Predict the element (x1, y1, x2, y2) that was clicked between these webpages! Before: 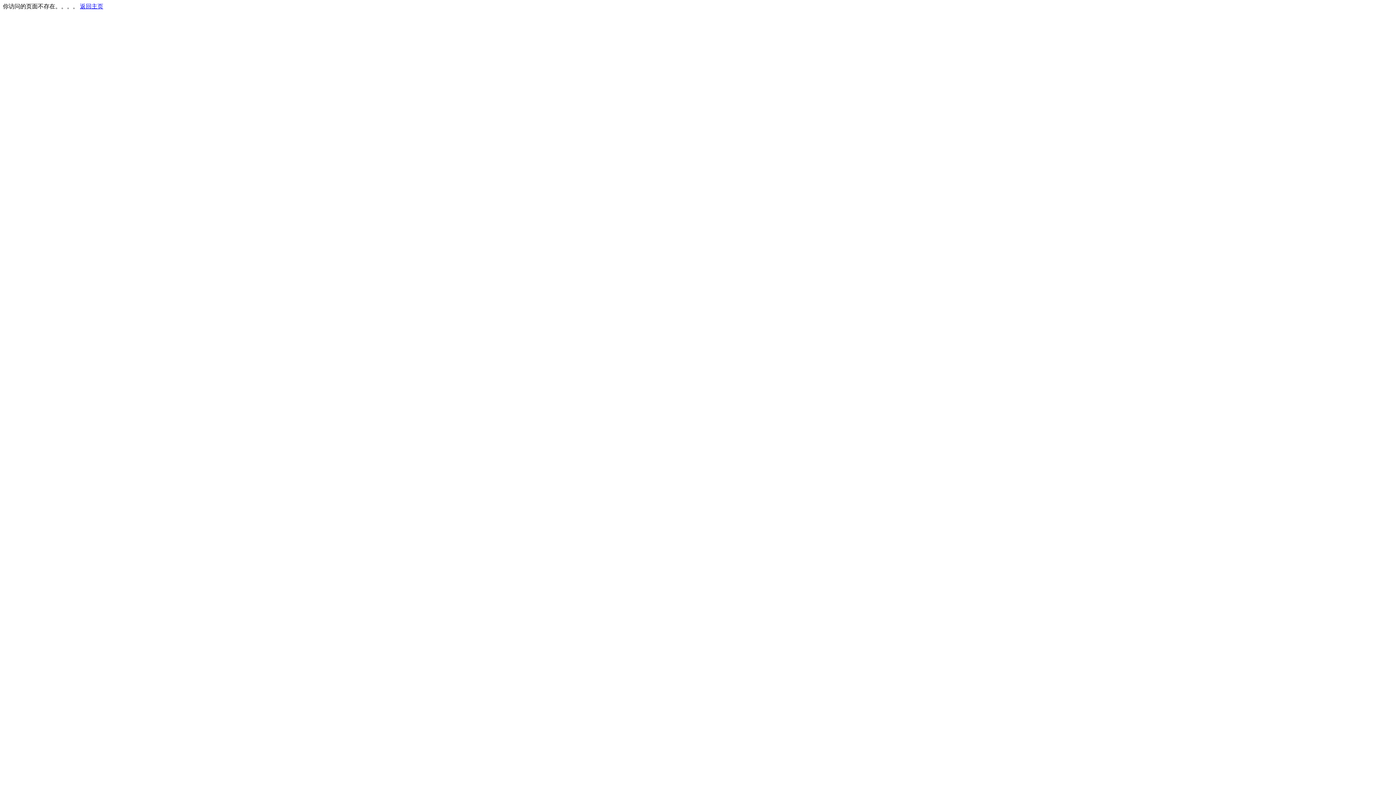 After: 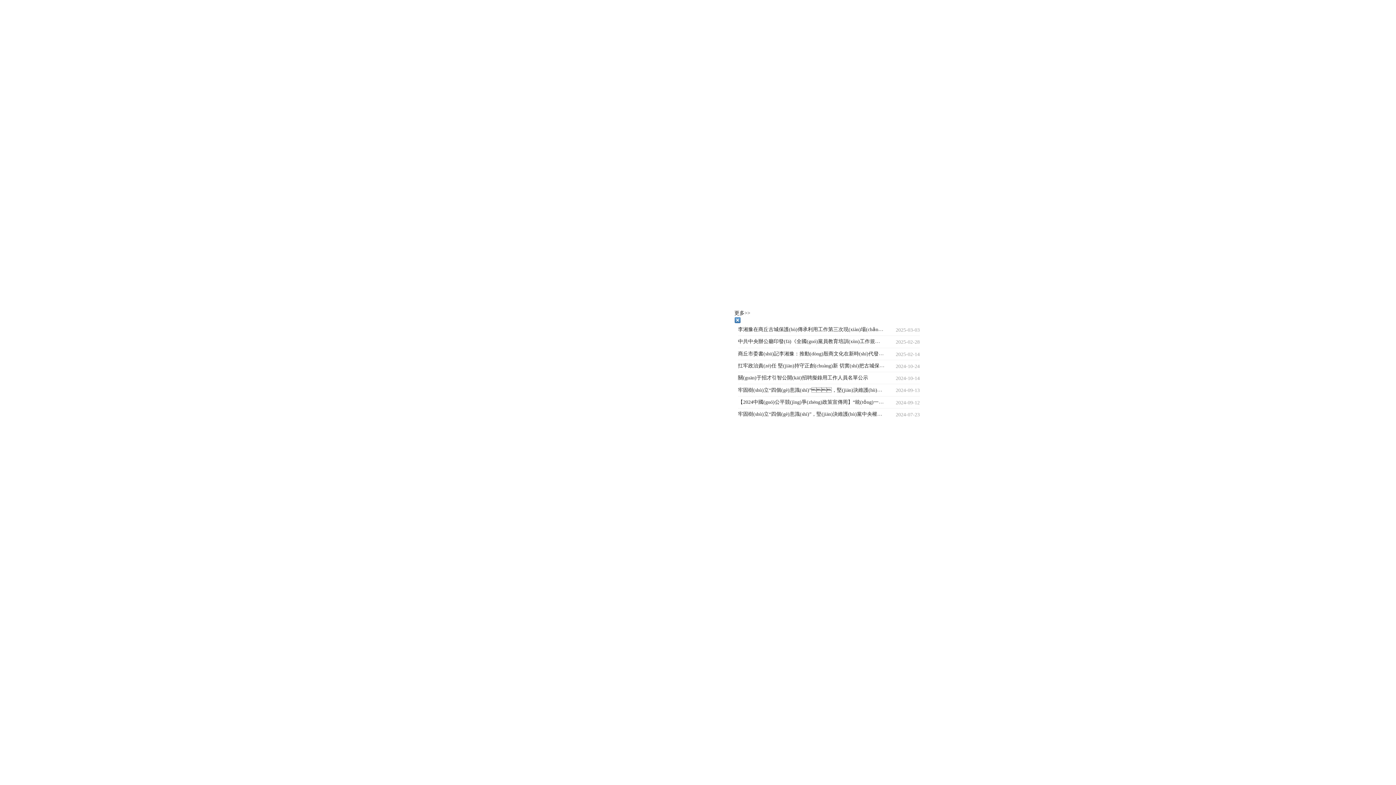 Action: label: 返回主页 bbox: (80, 3, 103, 9)